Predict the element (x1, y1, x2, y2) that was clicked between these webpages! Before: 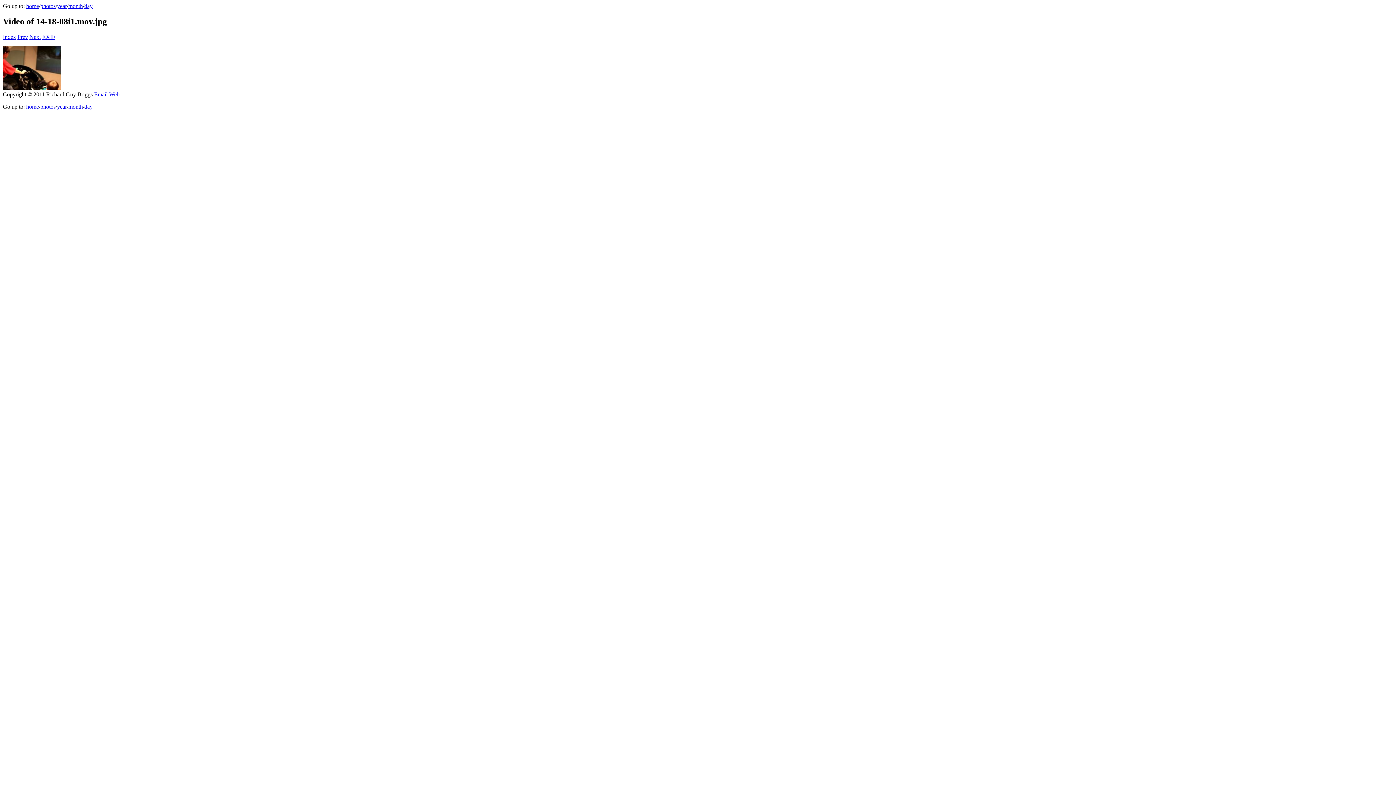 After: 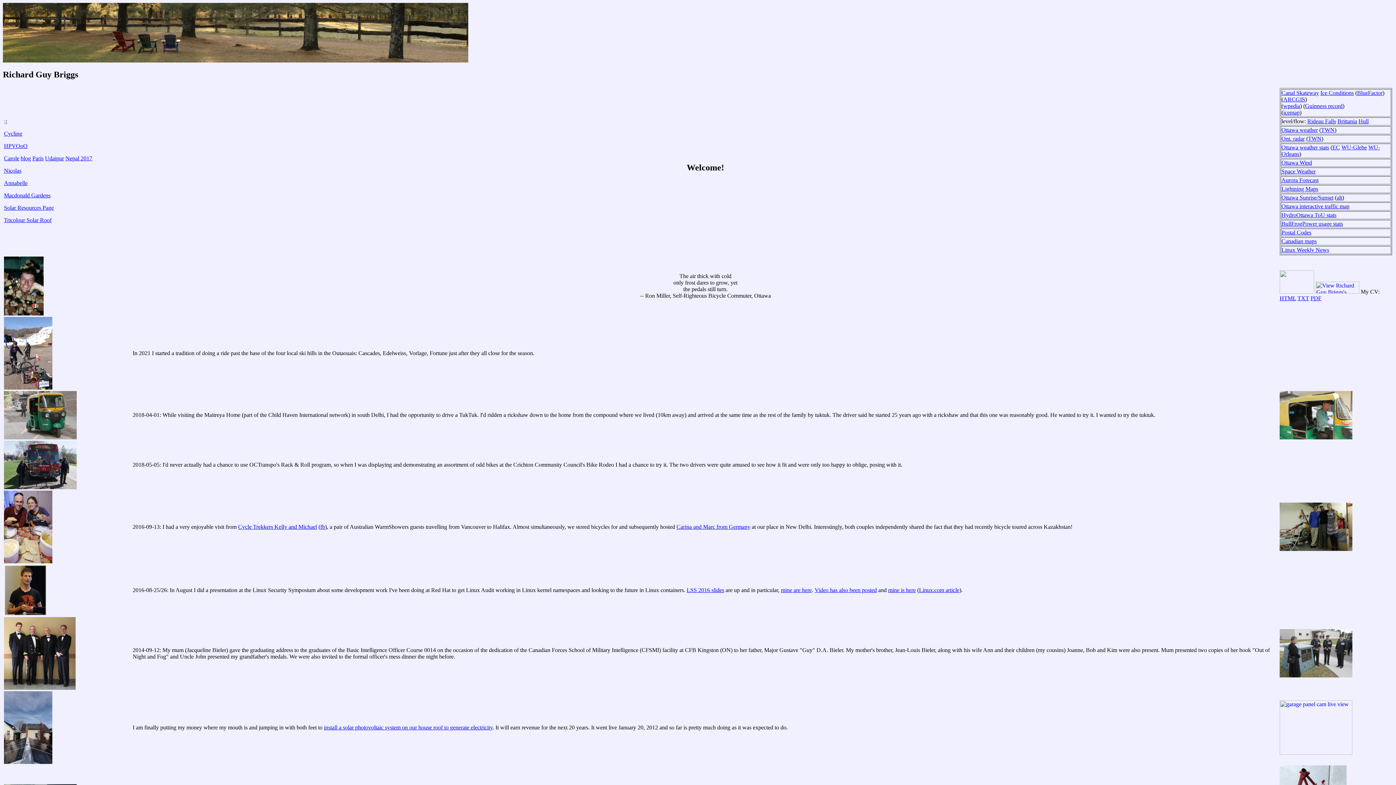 Action: bbox: (109, 91, 119, 97) label: Web